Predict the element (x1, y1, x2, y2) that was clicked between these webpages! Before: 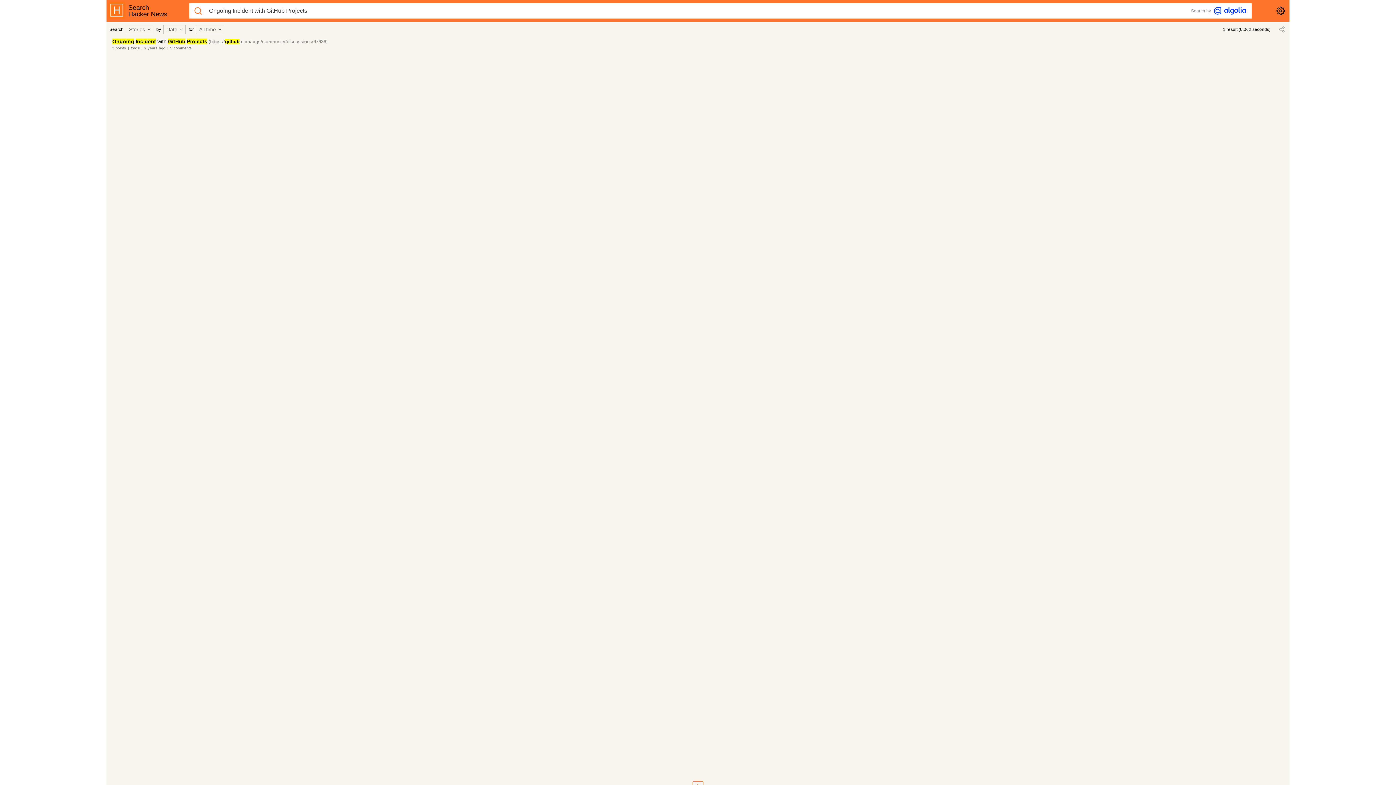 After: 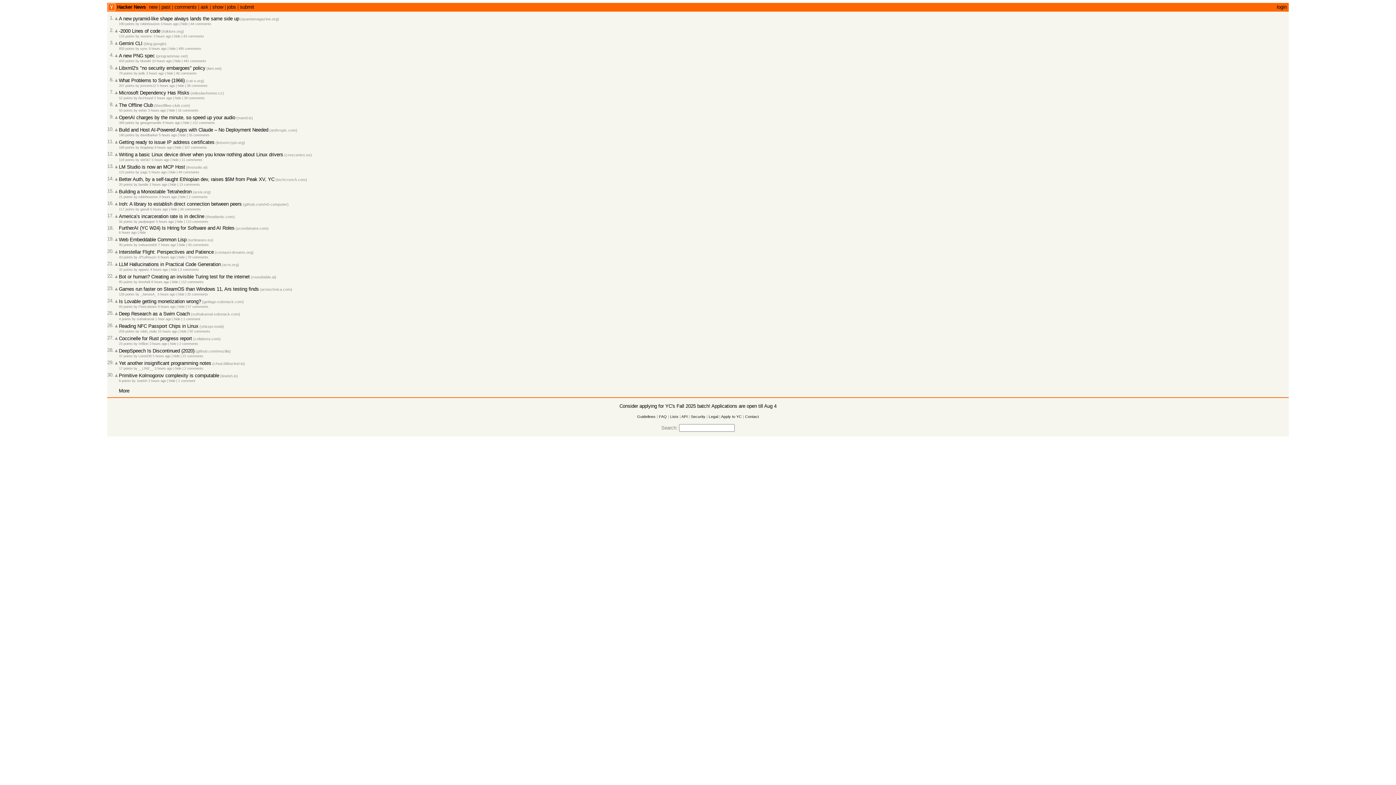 Action: bbox: (108, 1, 128, 20)